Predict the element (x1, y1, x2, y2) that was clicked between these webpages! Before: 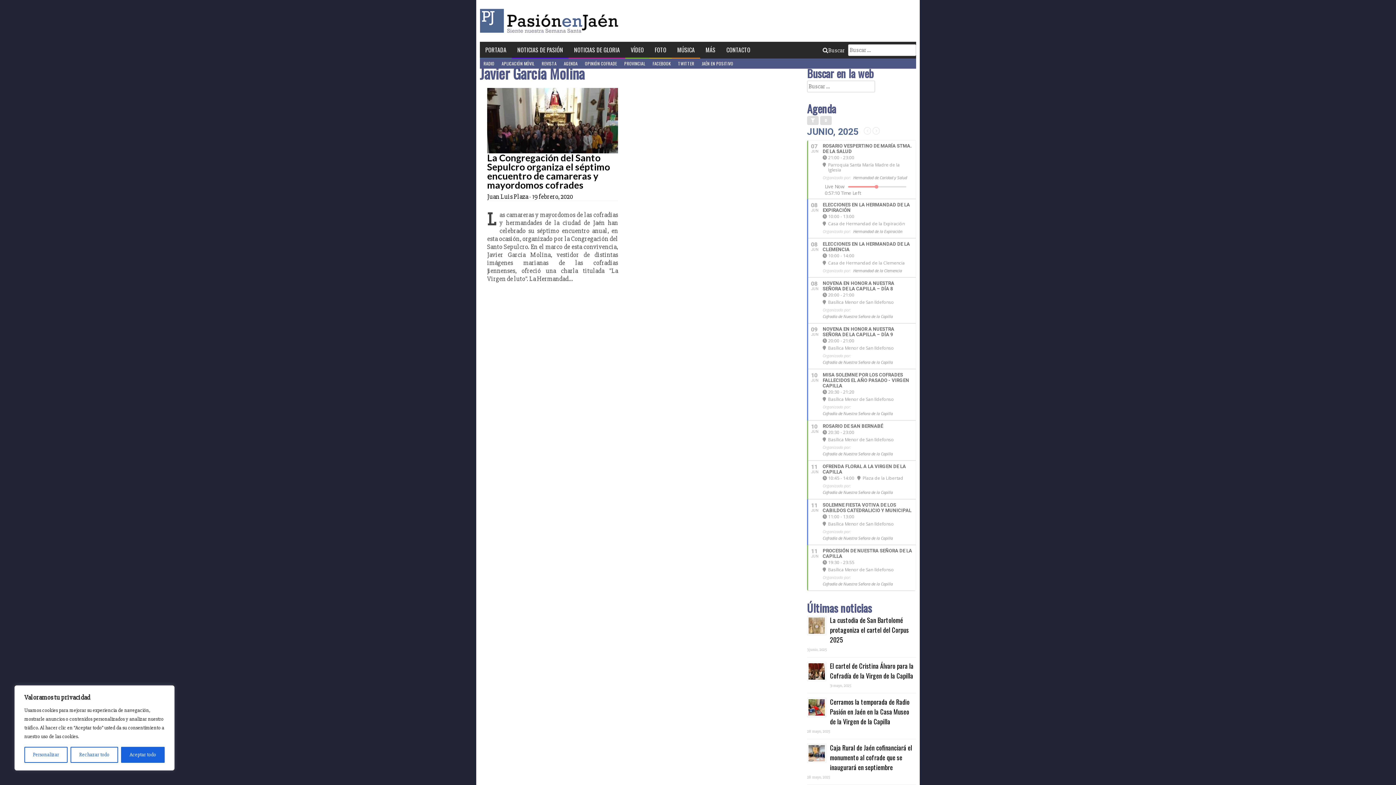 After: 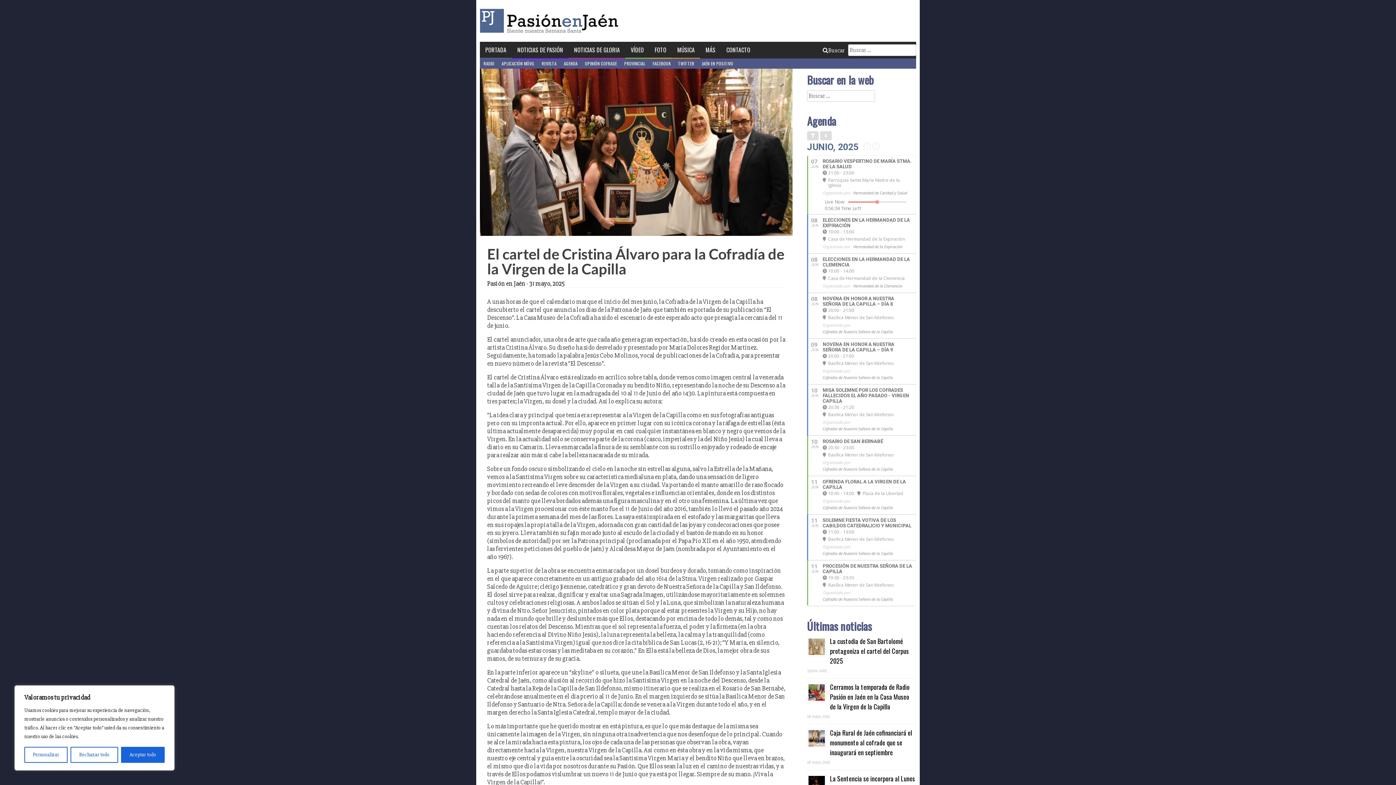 Action: bbox: (830, 248, 913, 267) label: El cartel de Cristina Álvaro para la Cofradía de la Virgen de la Capilla